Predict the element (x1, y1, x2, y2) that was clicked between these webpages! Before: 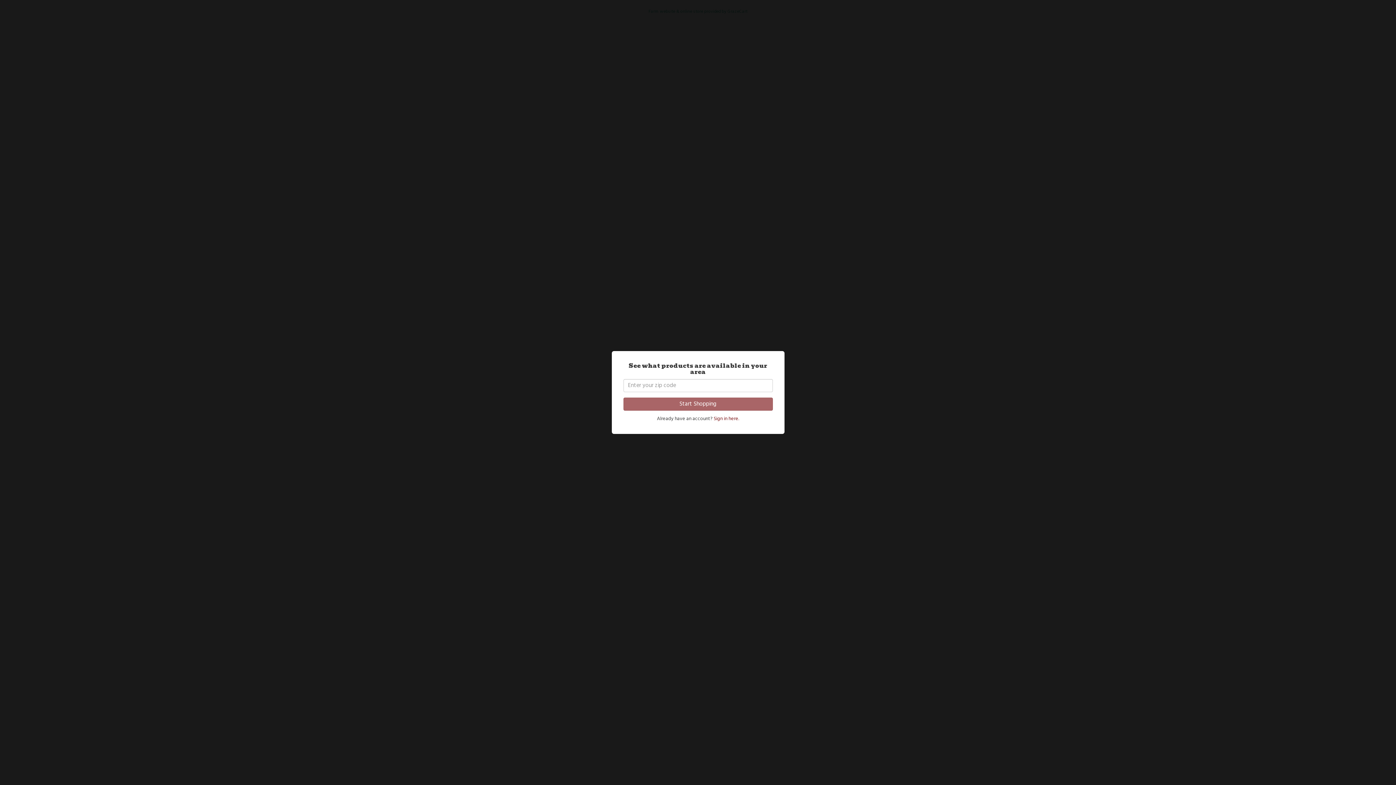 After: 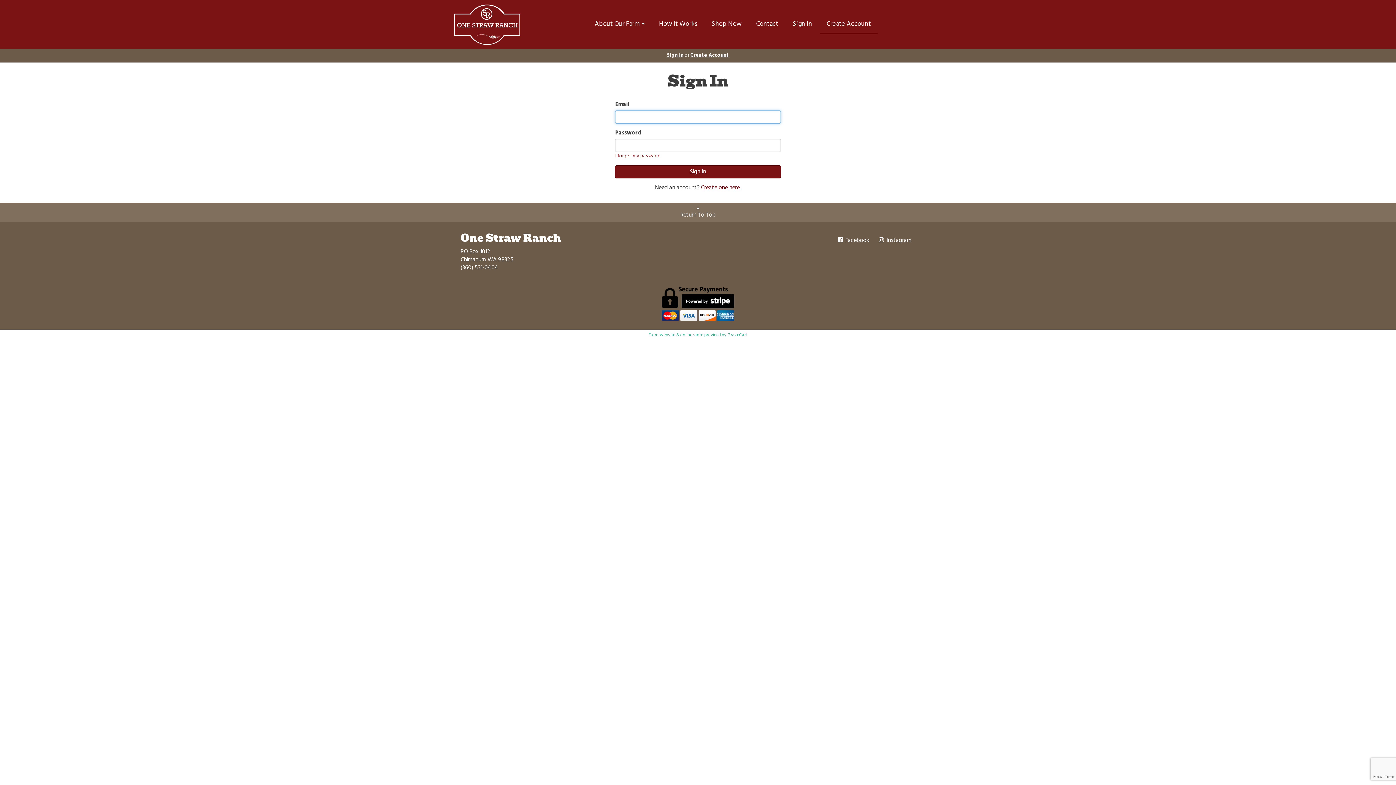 Action: bbox: (713, 415, 739, 423) label: Sign in here.